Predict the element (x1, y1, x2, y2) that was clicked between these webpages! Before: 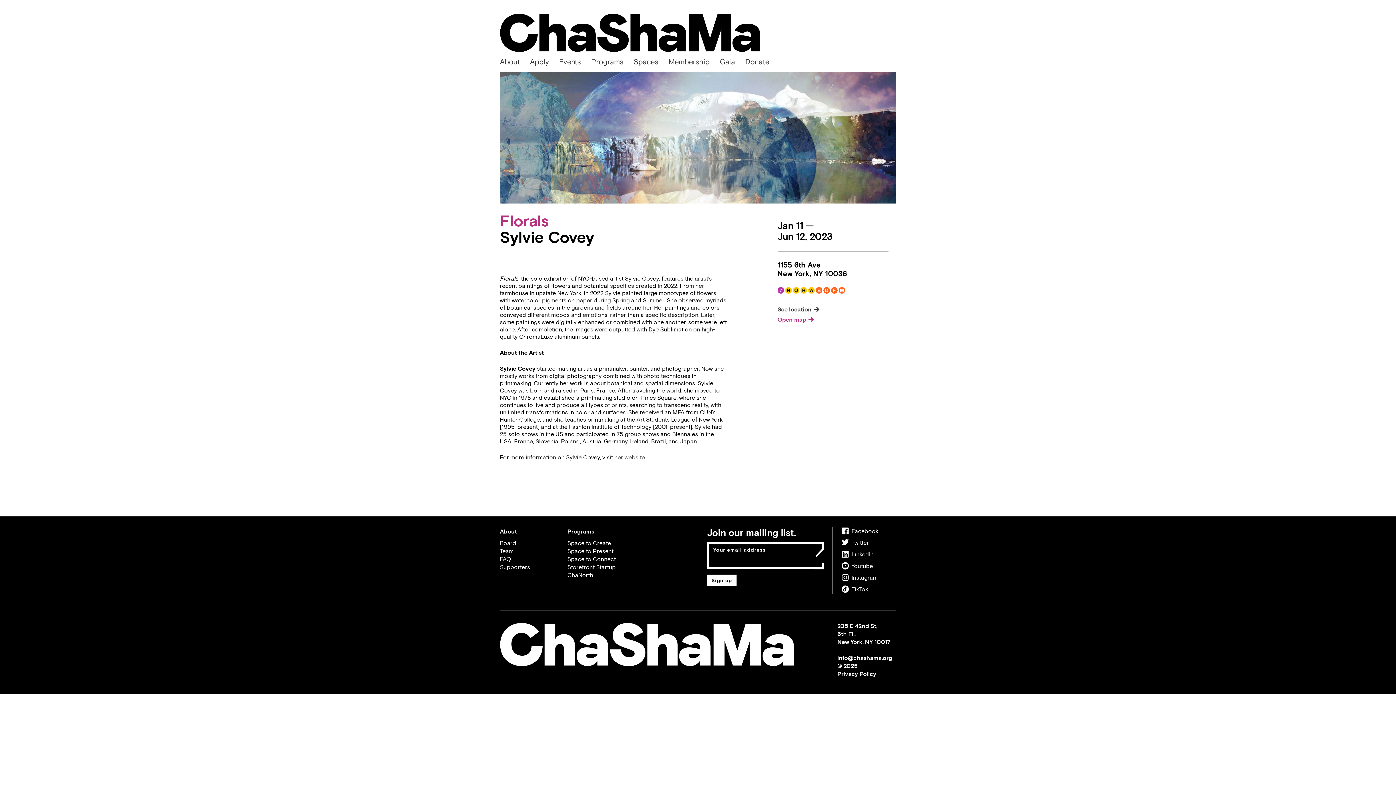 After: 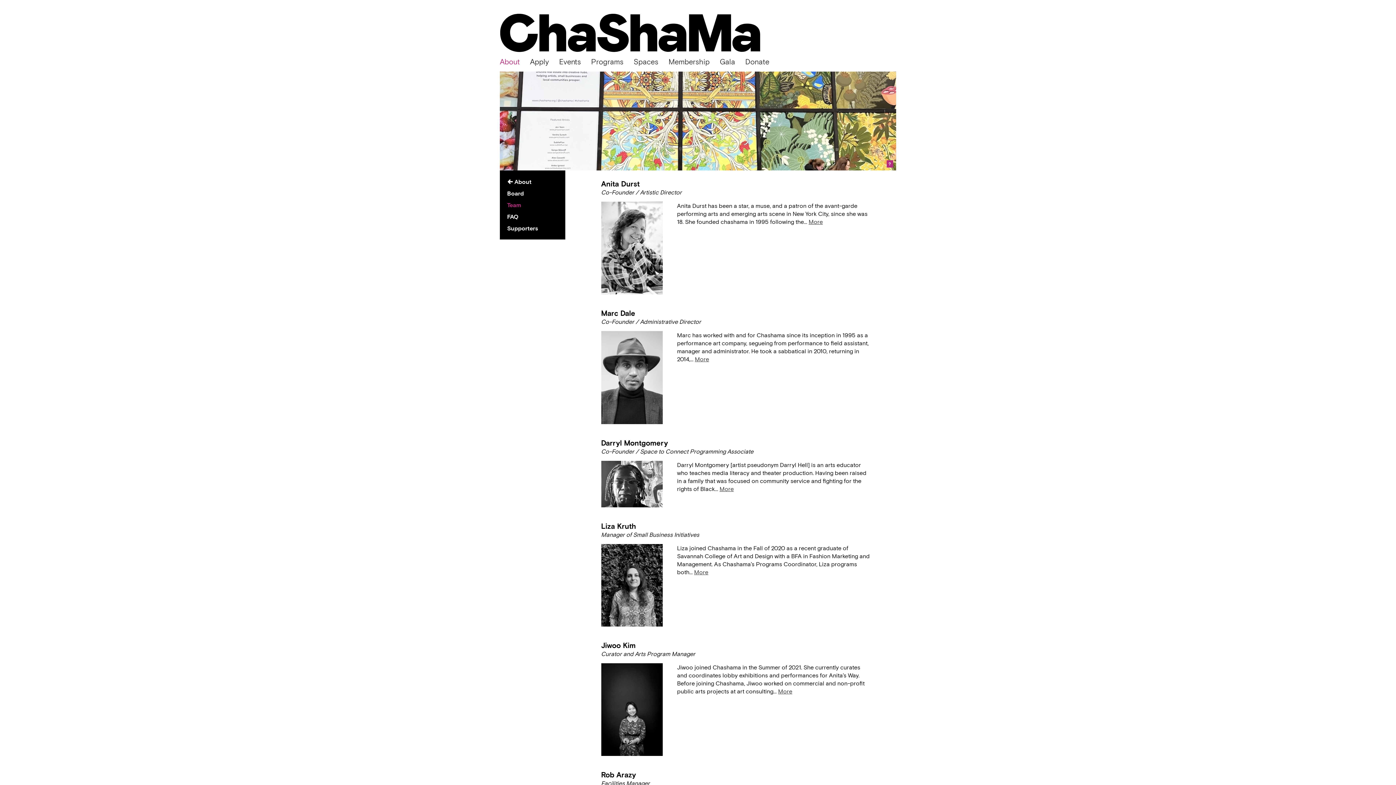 Action: label: Team bbox: (500, 548, 513, 554)